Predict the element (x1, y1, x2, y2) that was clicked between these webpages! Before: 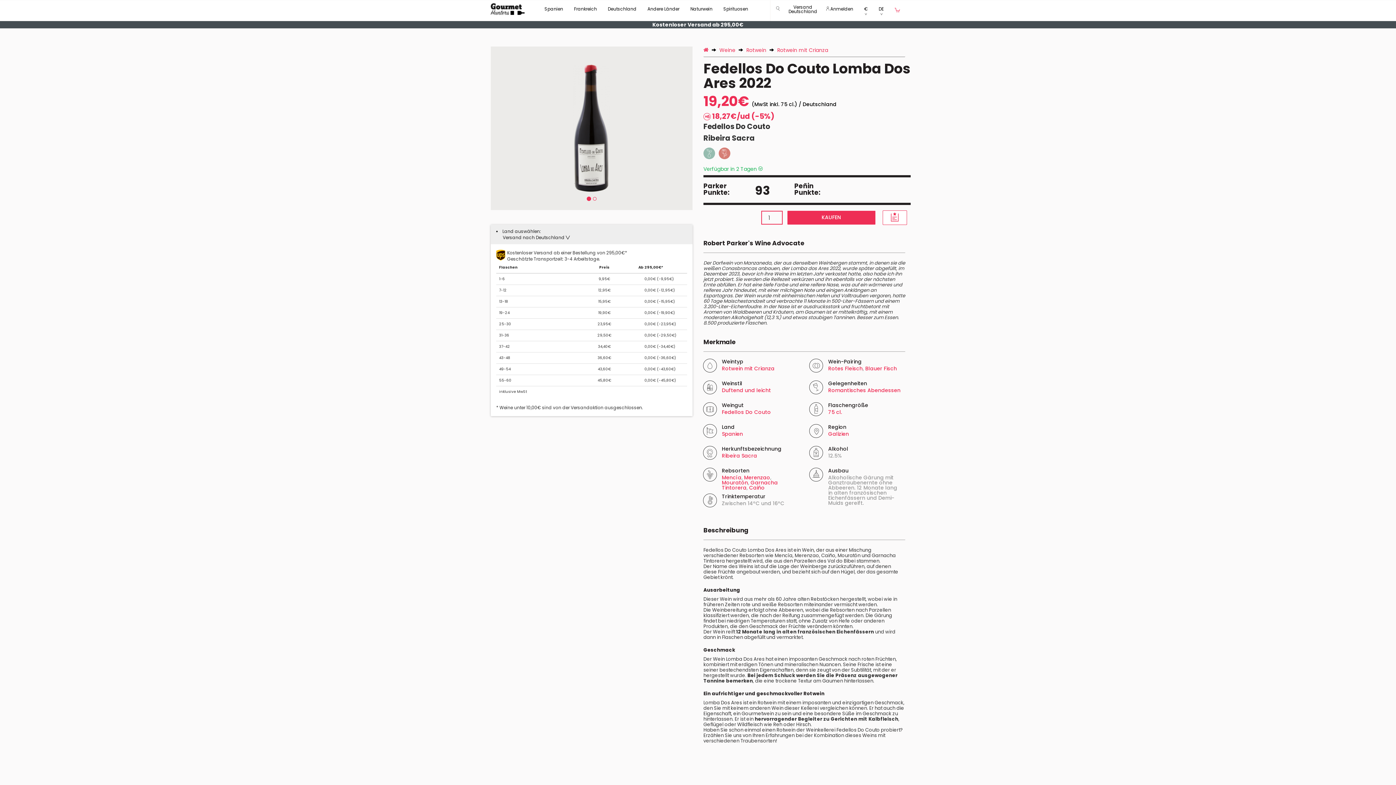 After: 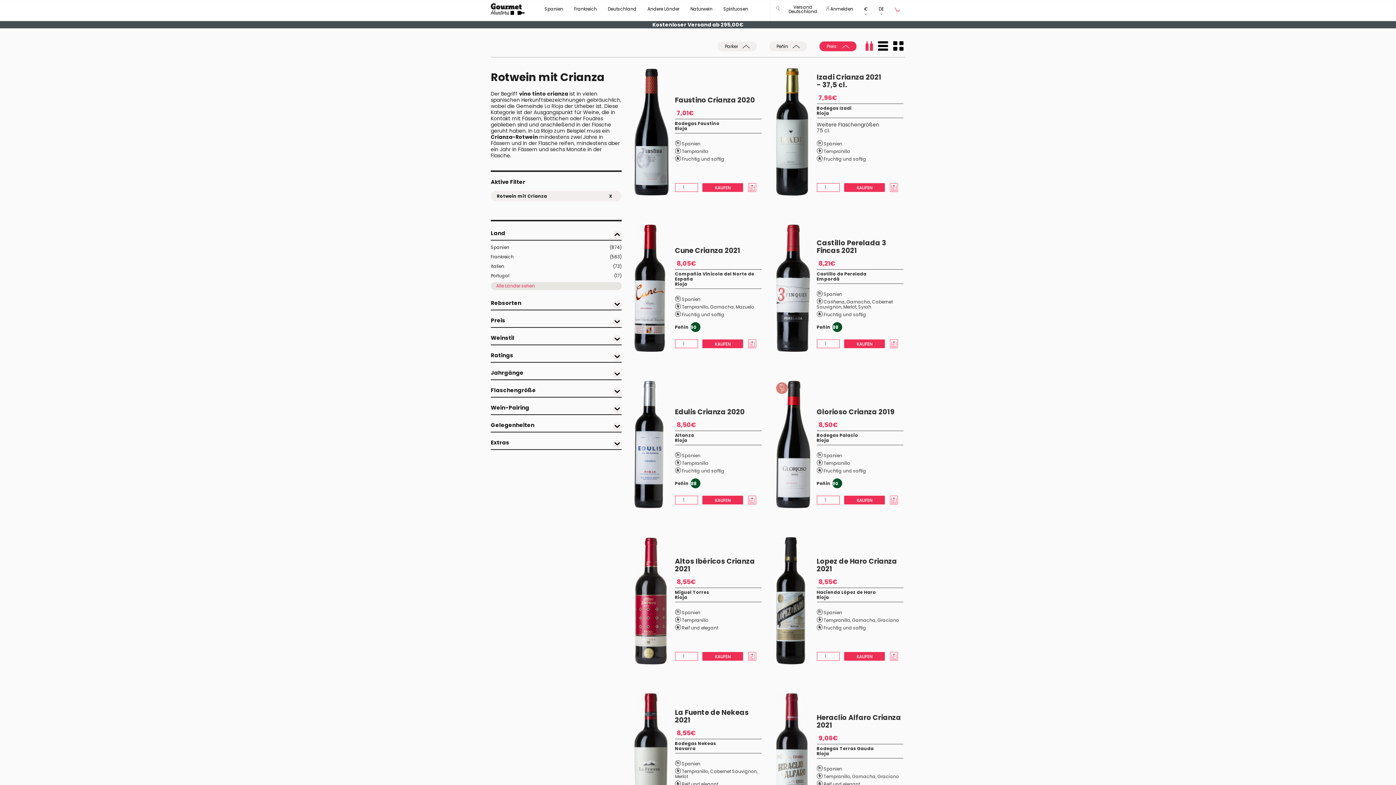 Action: bbox: (777, 46, 828, 53) label: Rotwein mit Crianza